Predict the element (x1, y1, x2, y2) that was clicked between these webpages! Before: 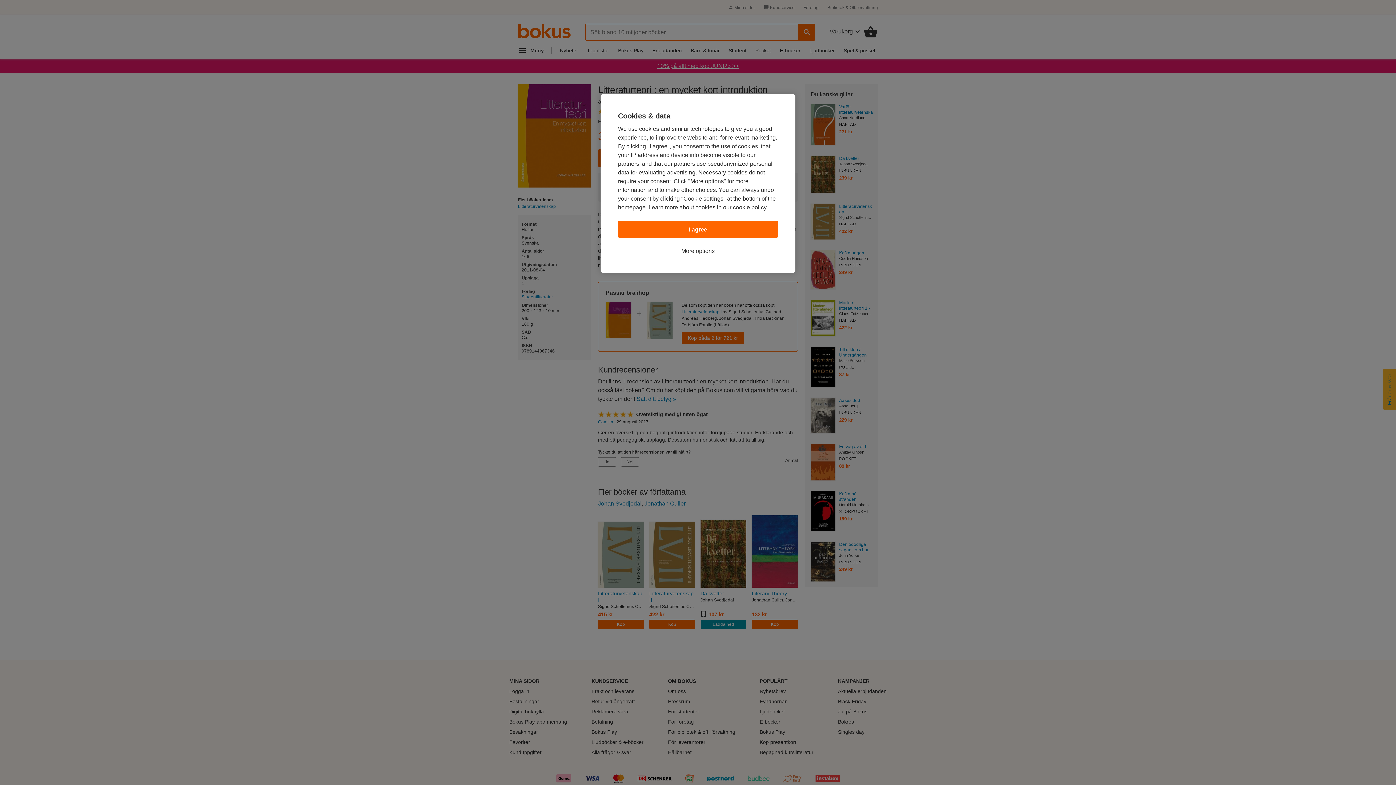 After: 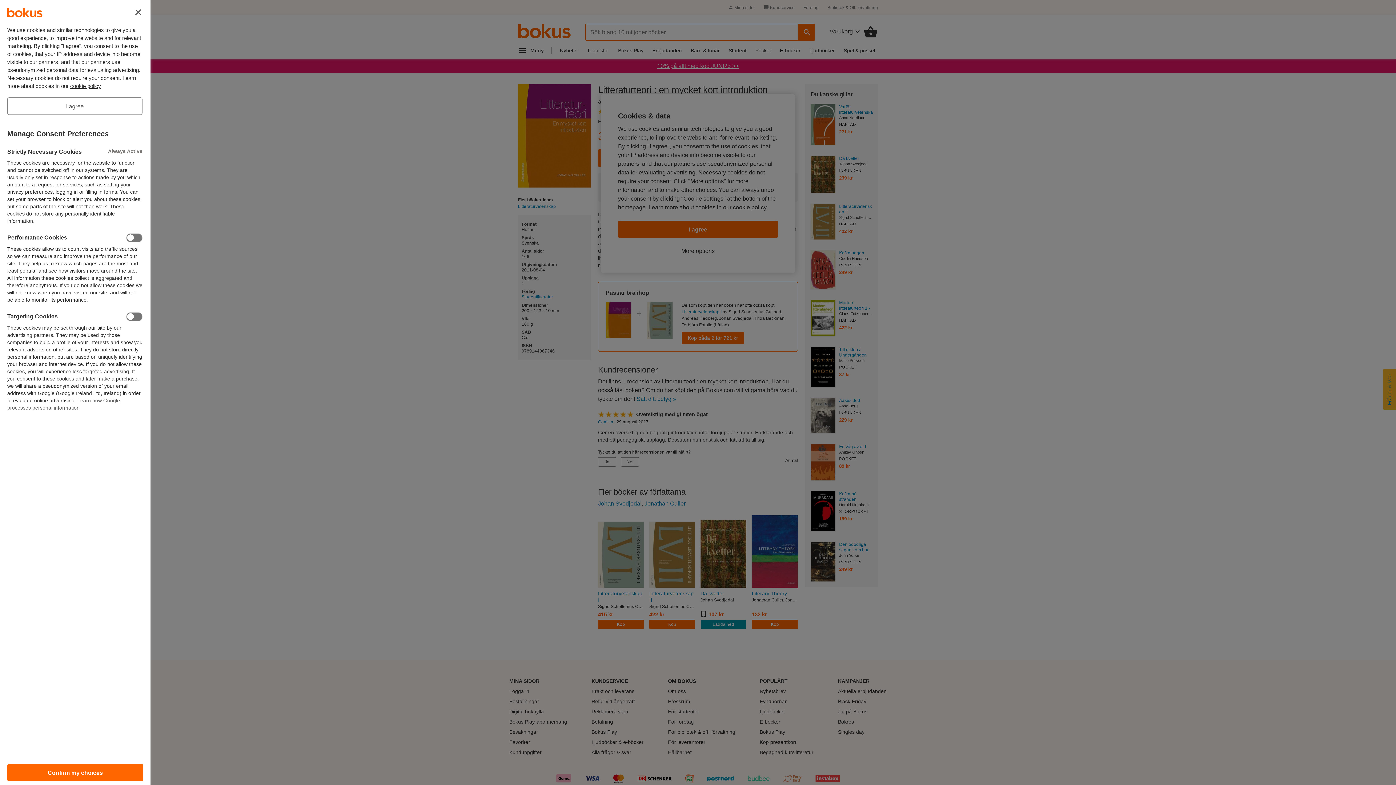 Action: bbox: (681, 246, 714, 255) label: More options